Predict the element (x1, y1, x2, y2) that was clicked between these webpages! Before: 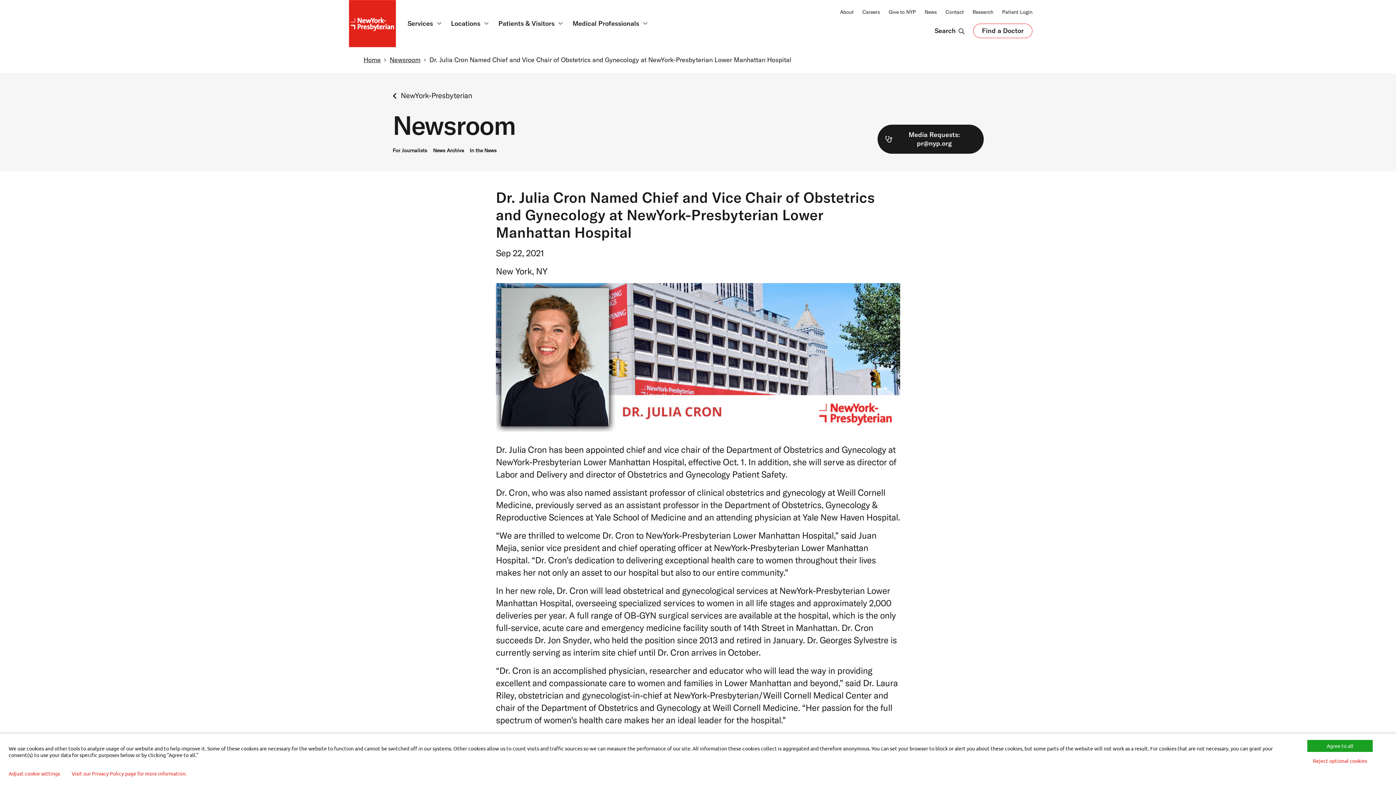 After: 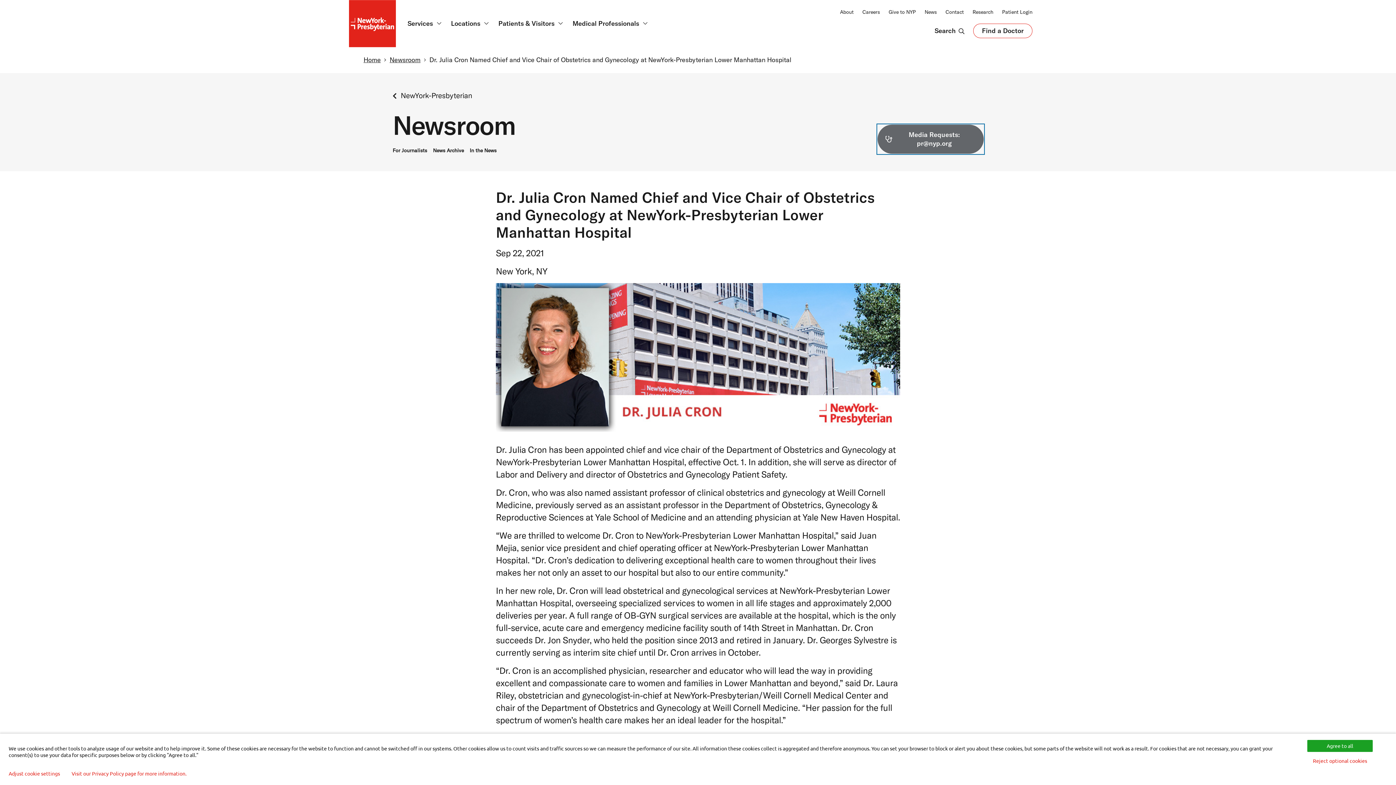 Action: bbox: (877, 124, 984, 153) label: Media Requests: pr@nyp.org